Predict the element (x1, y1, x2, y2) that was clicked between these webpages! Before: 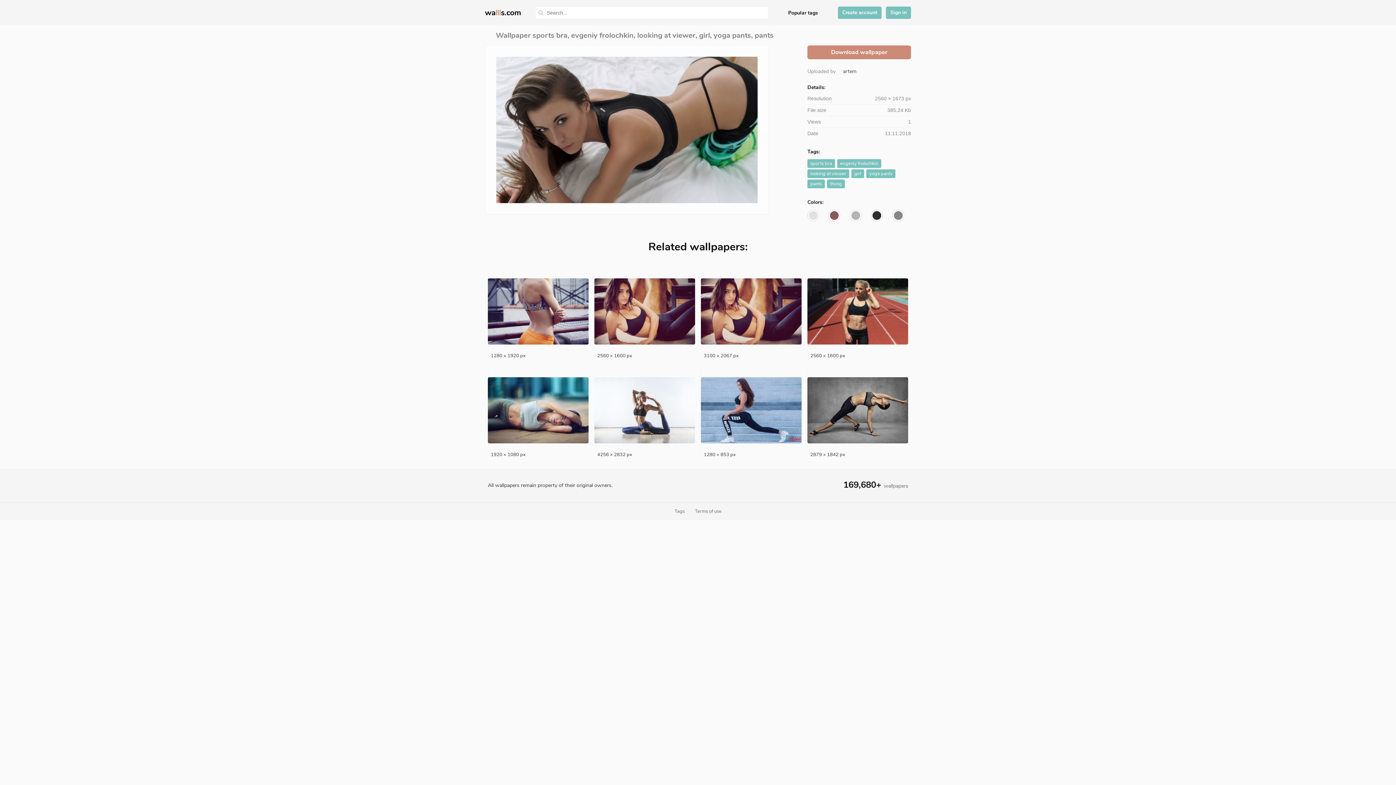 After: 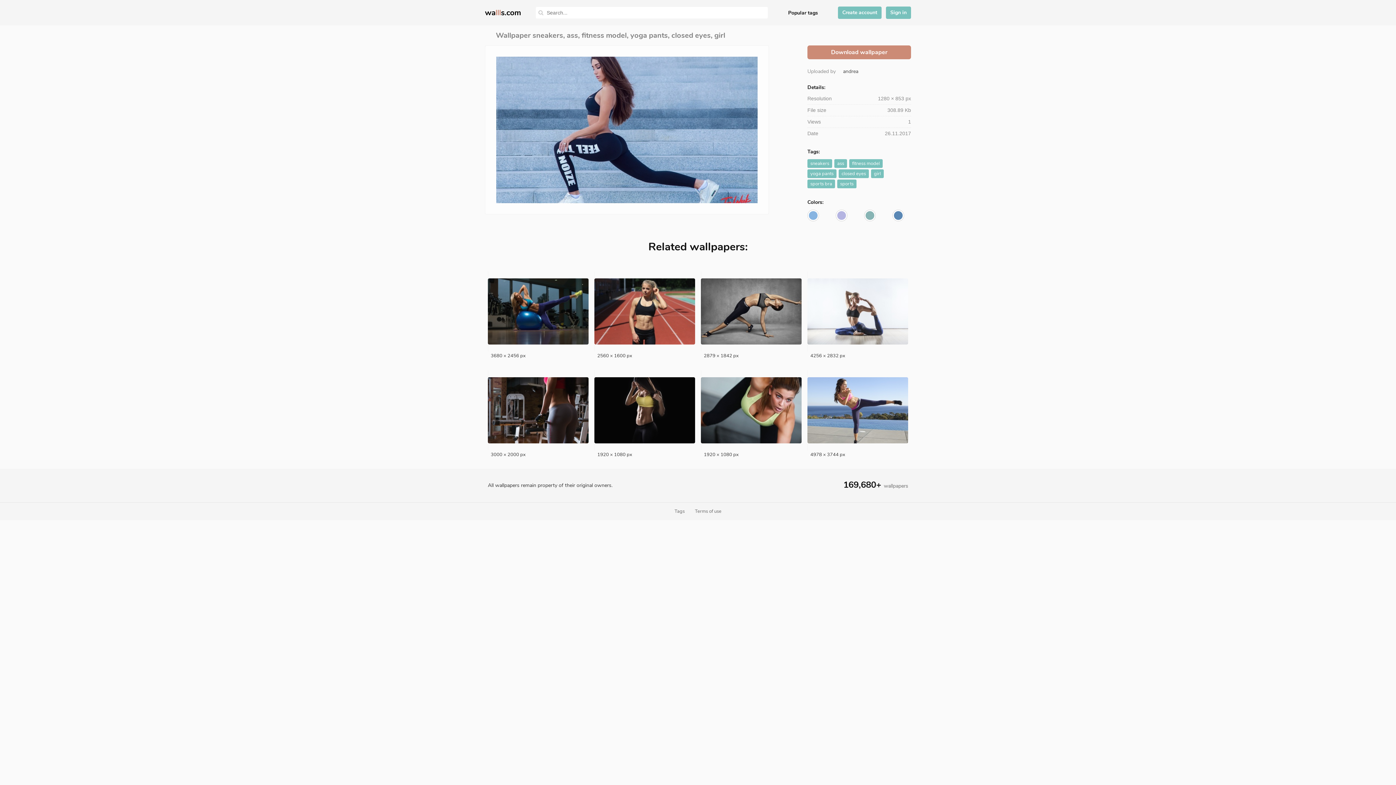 Action: bbox: (701, 370, 801, 450)